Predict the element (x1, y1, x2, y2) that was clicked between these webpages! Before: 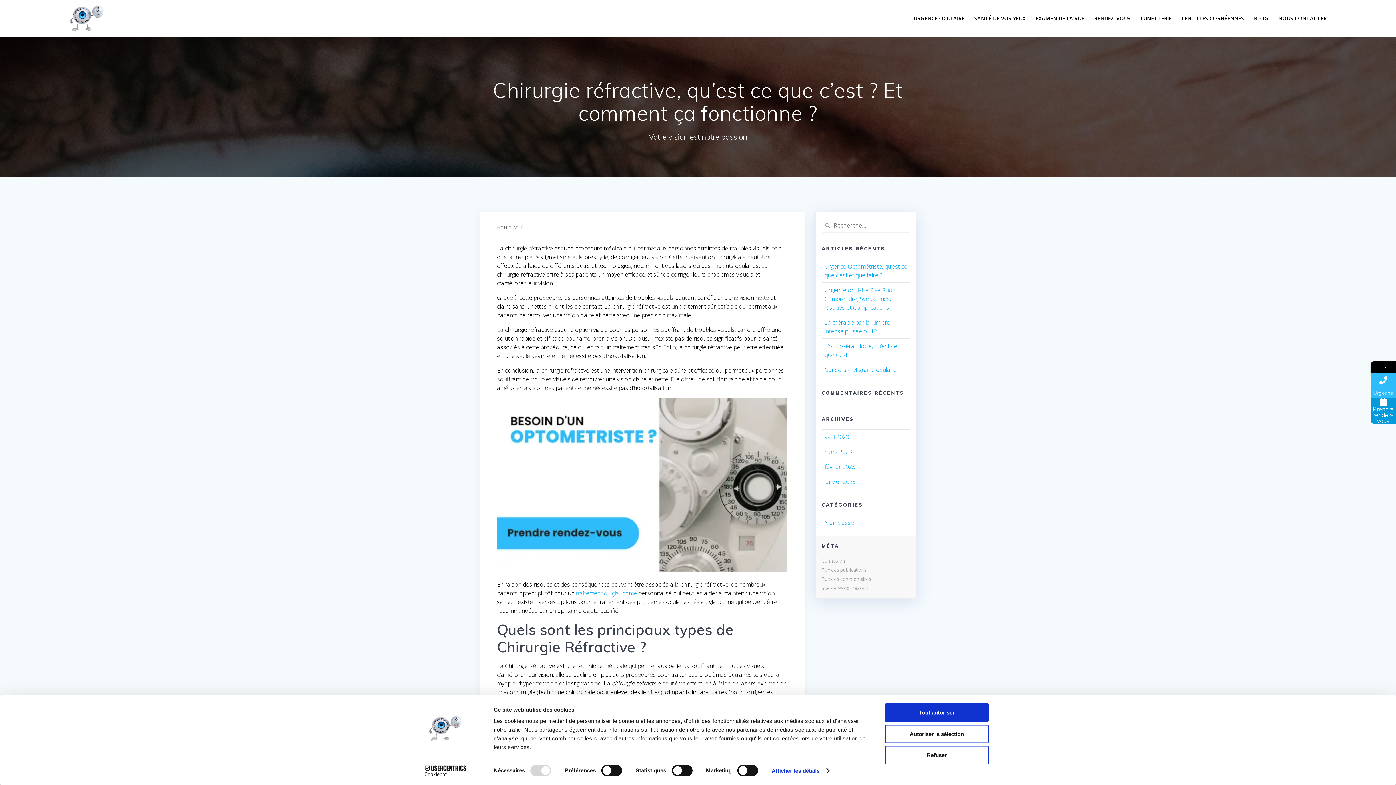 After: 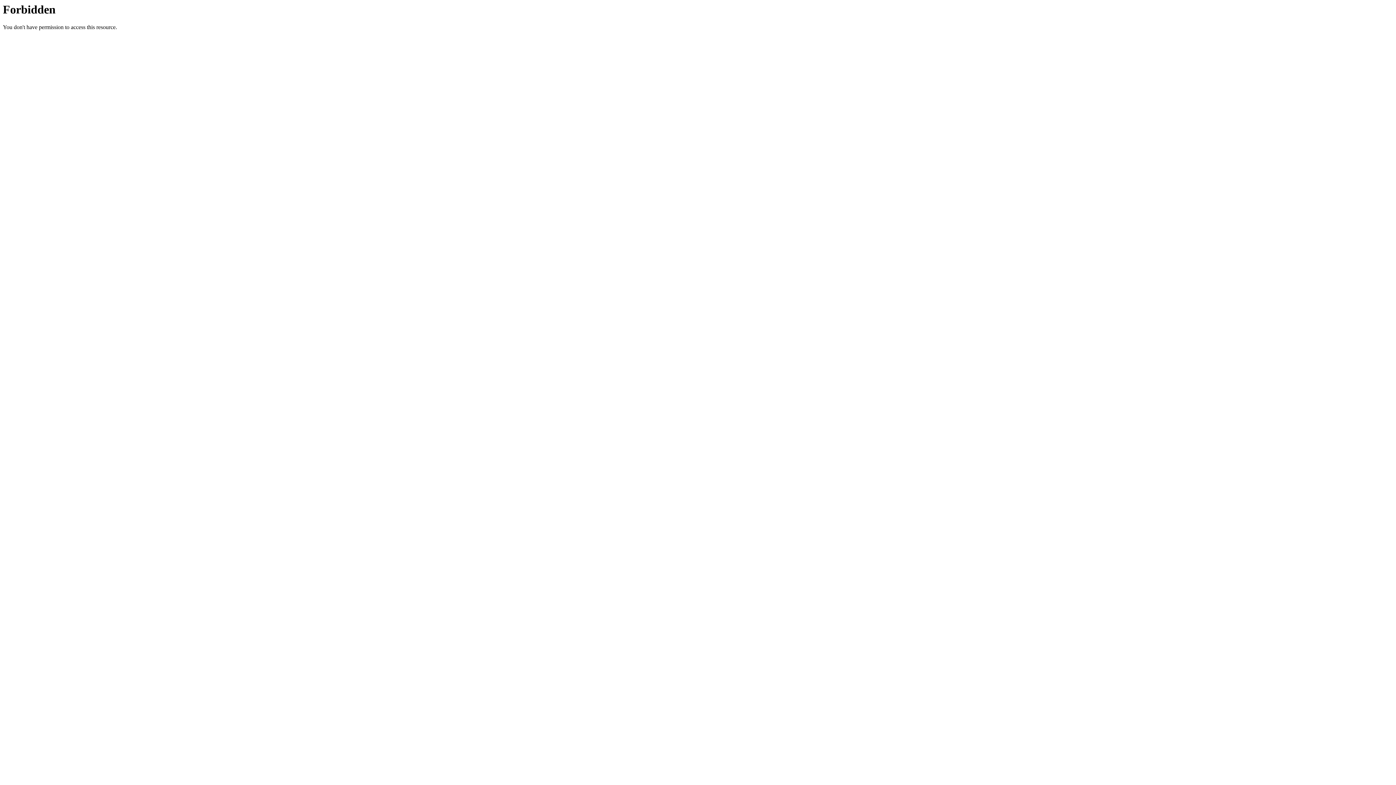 Action: bbox: (821, 557, 845, 564) label: Connexion